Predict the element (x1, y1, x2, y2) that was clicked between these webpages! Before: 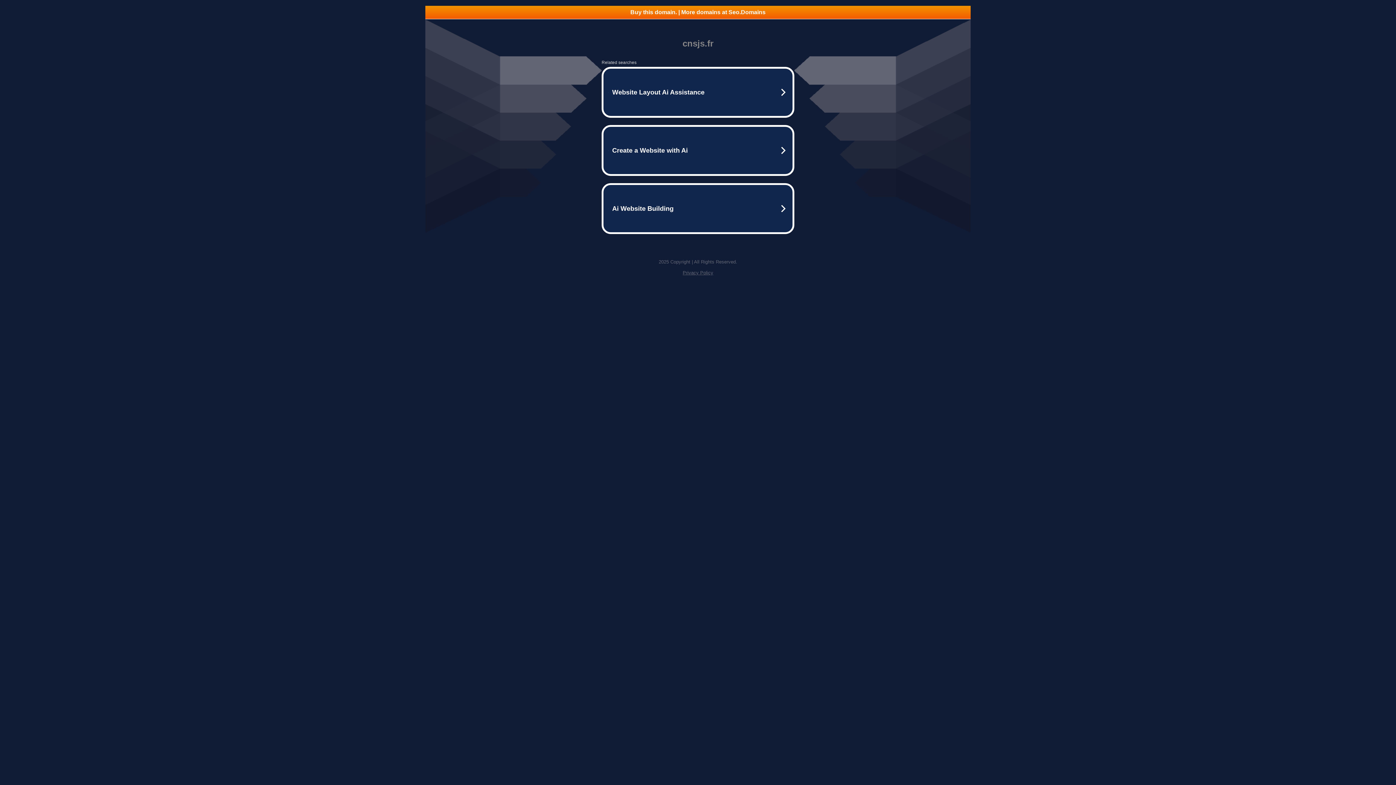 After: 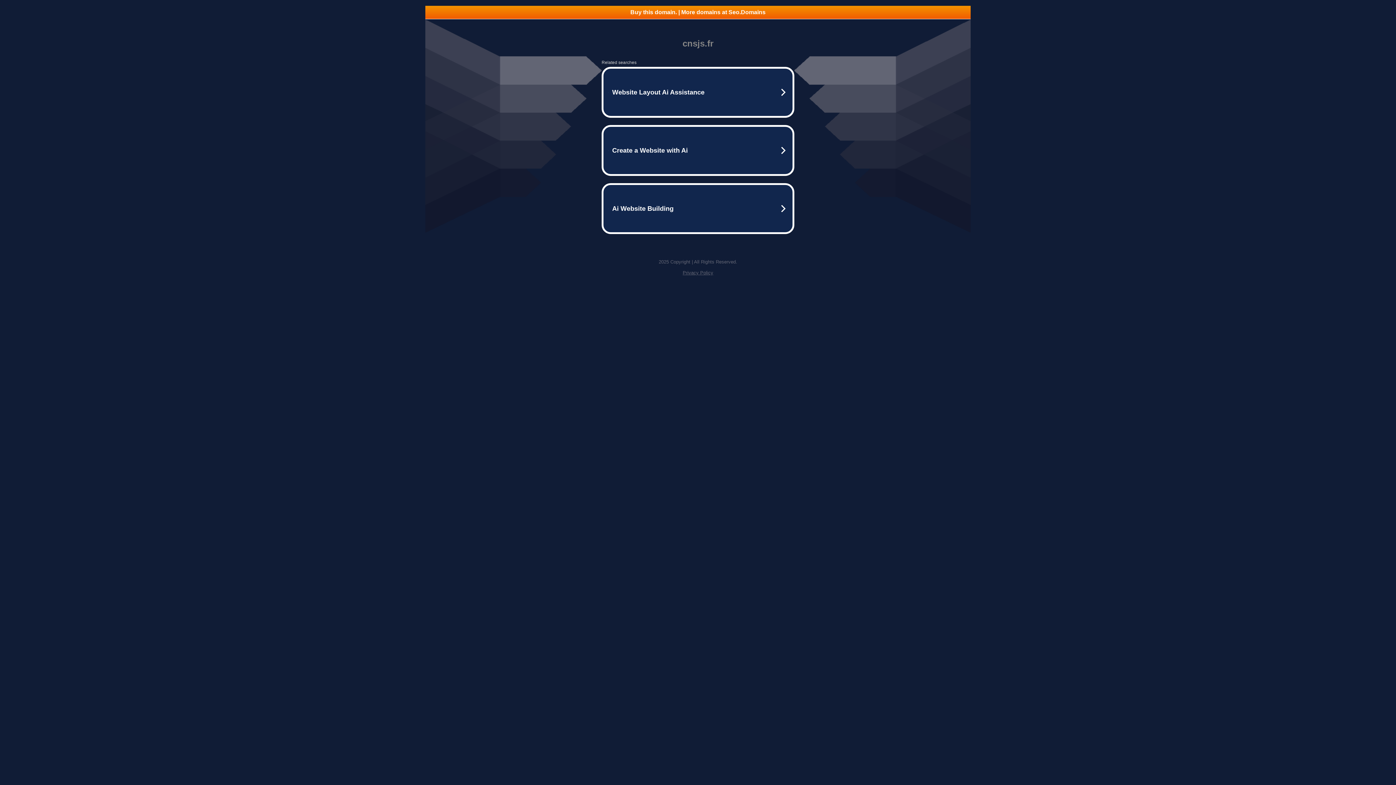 Action: label: Privacy Policy bbox: (682, 270, 713, 275)